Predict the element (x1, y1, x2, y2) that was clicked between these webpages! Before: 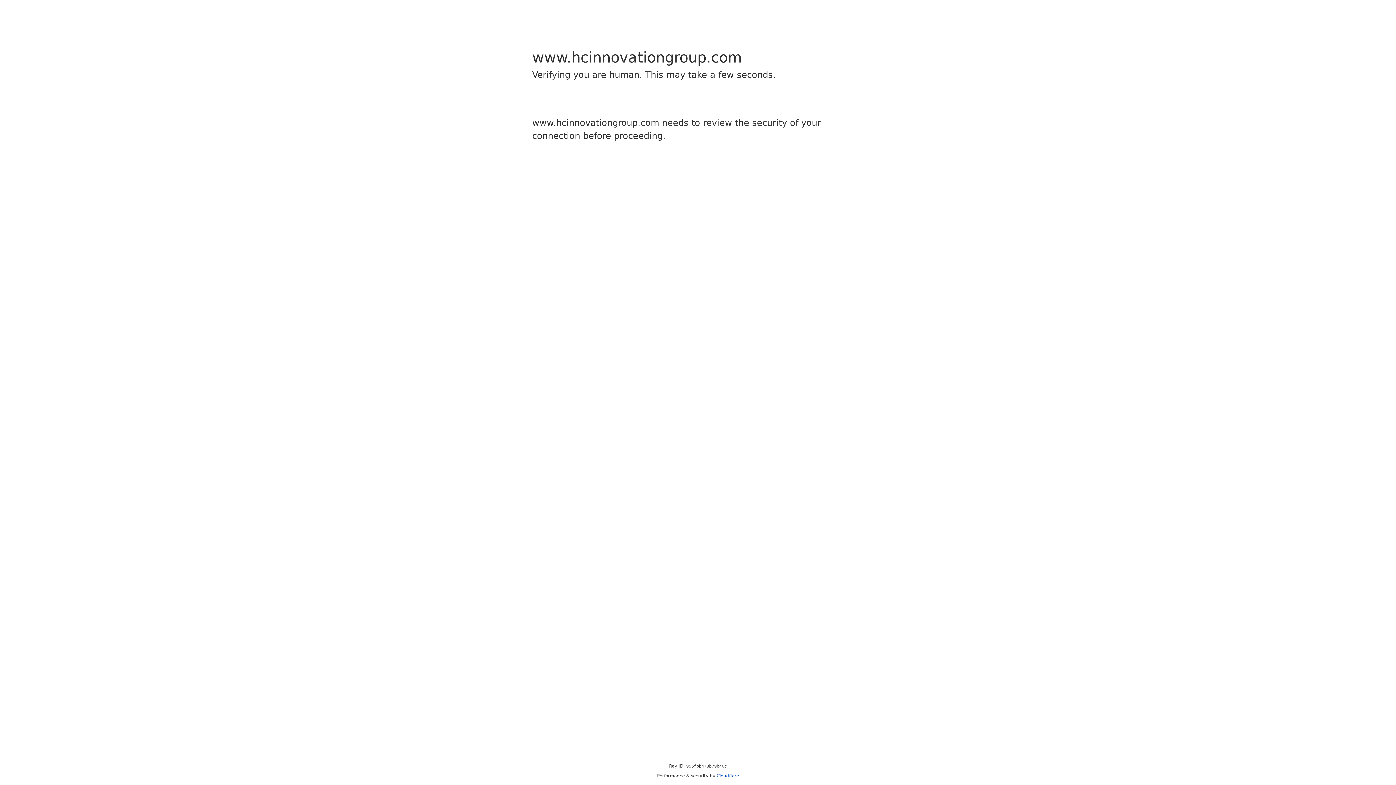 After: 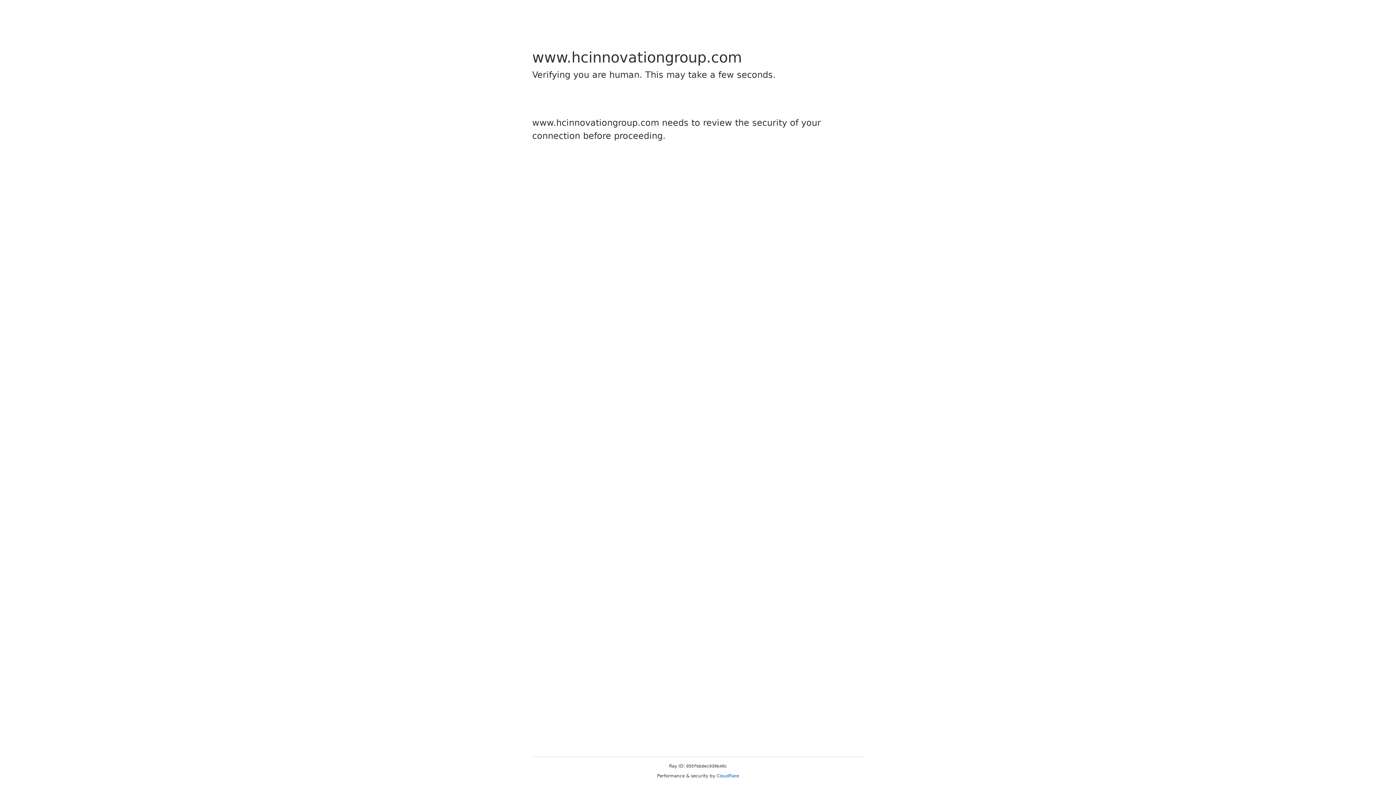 Action: label: Cloudflare bbox: (716, 773, 739, 778)